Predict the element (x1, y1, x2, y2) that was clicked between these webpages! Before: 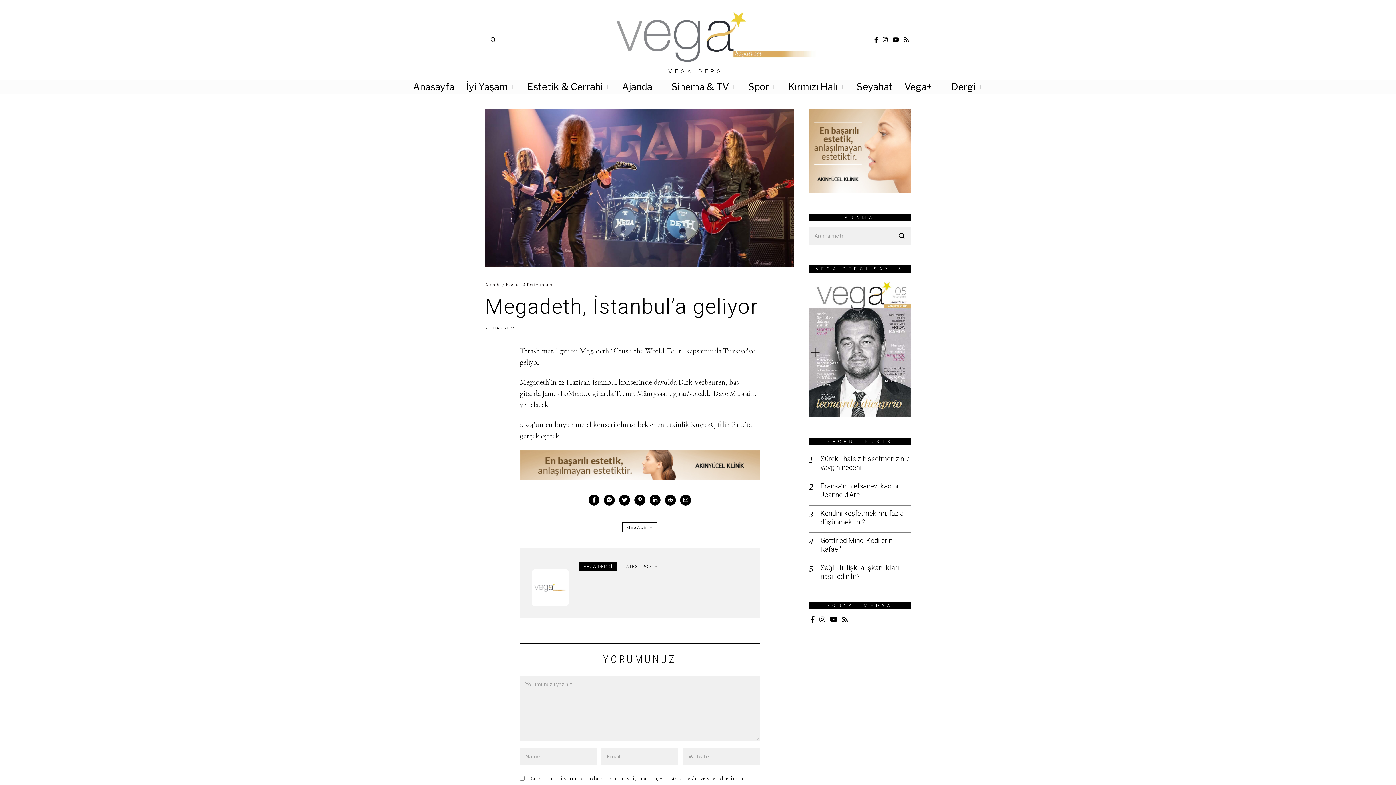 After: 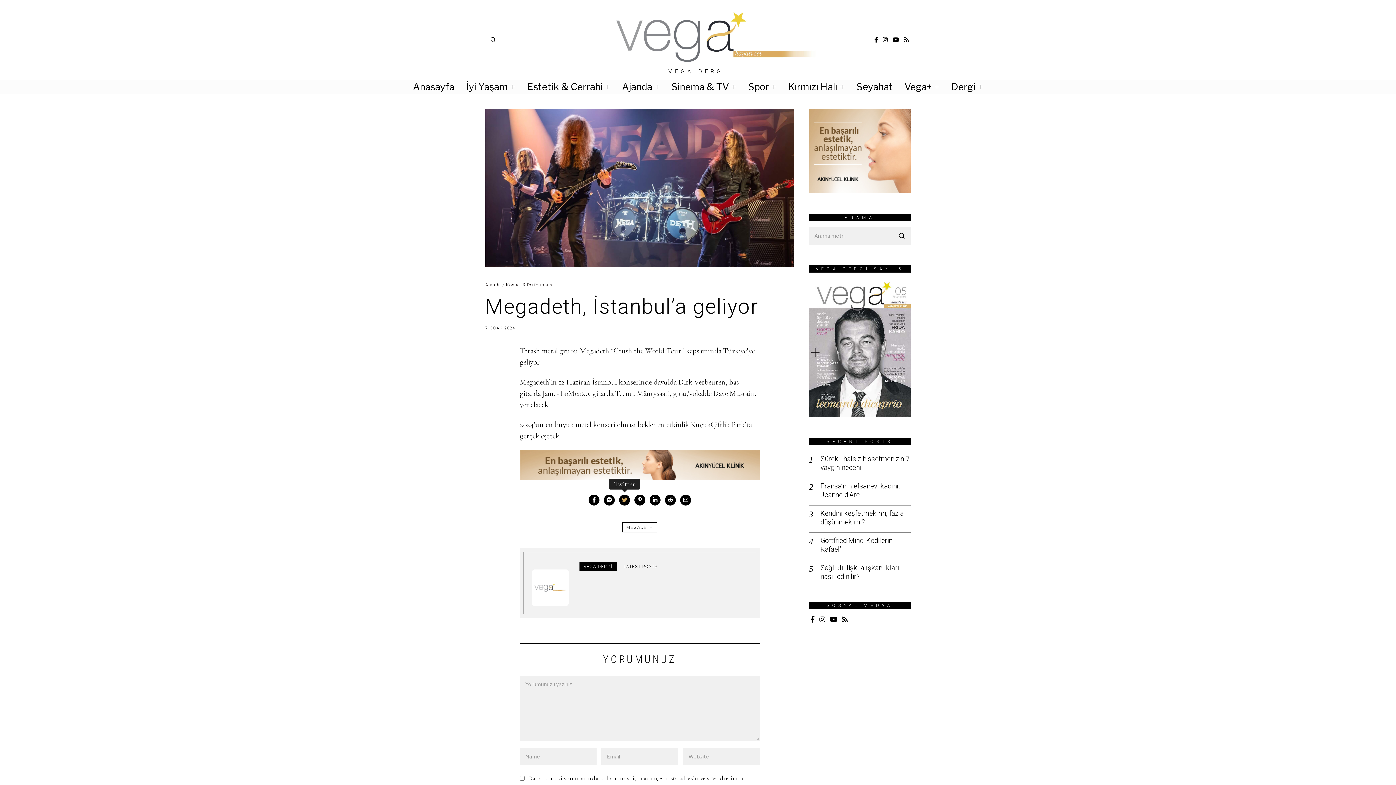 Action: bbox: (619, 494, 630, 505)